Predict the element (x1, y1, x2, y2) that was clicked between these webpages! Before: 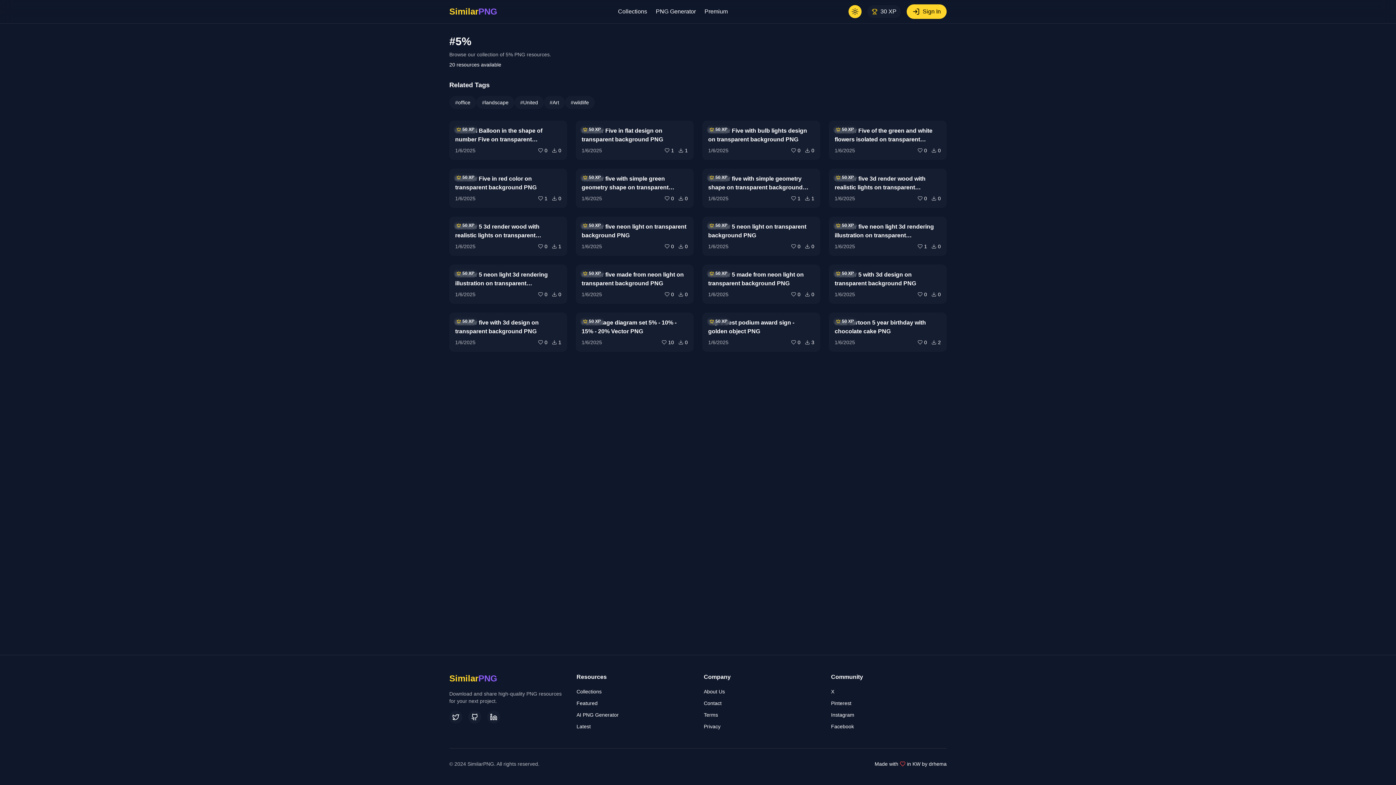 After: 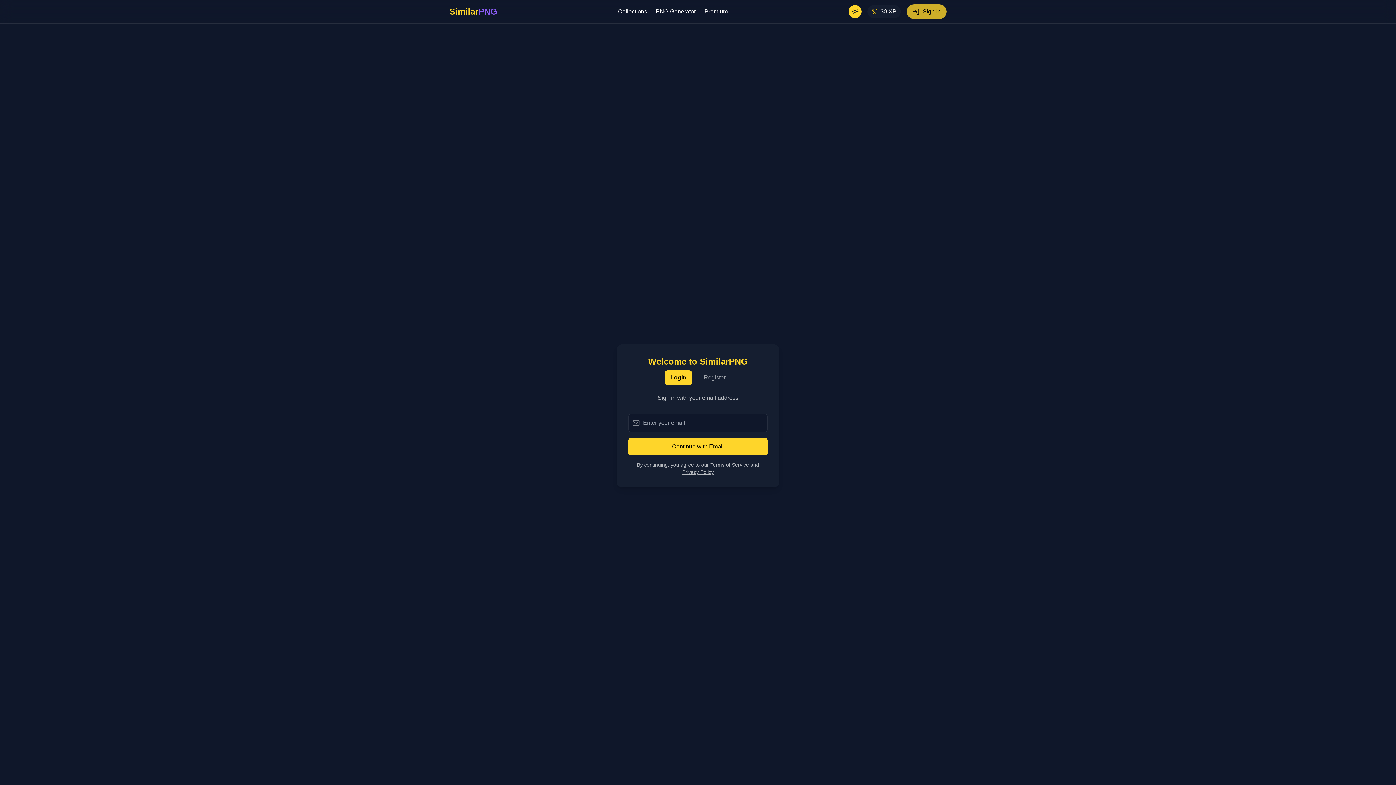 Action: bbox: (906, 4, 946, 18) label: Sign In